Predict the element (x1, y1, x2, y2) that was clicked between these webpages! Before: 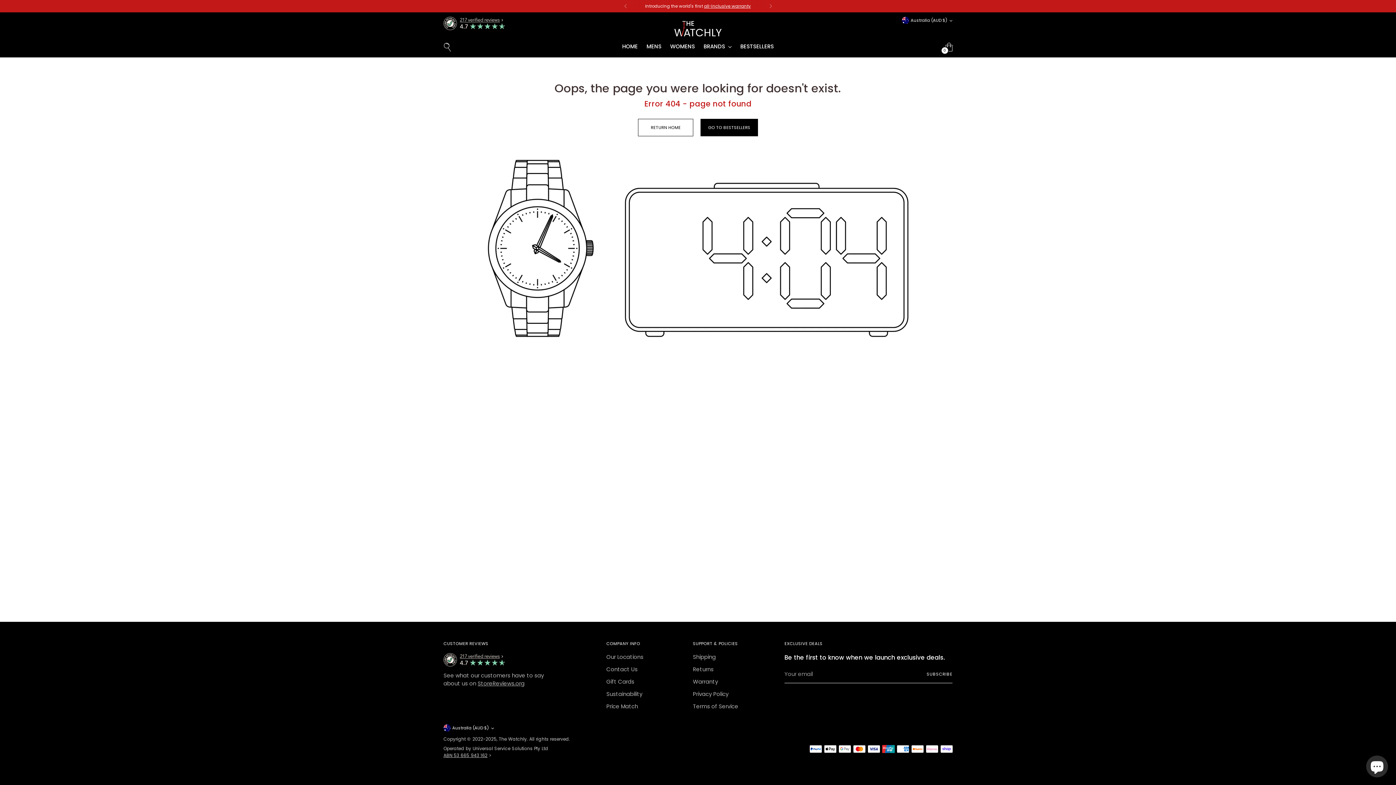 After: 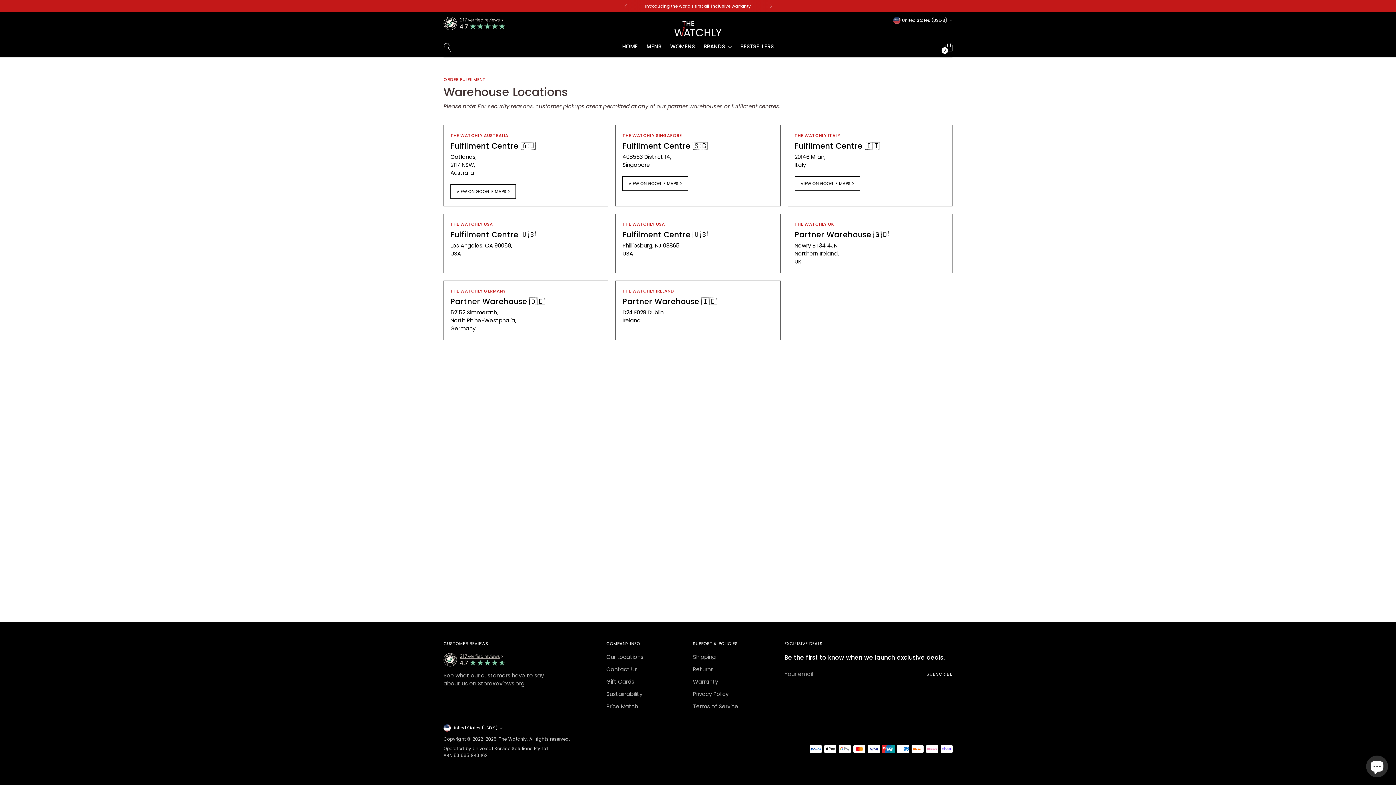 Action: bbox: (606, 653, 643, 661) label: Our Locations